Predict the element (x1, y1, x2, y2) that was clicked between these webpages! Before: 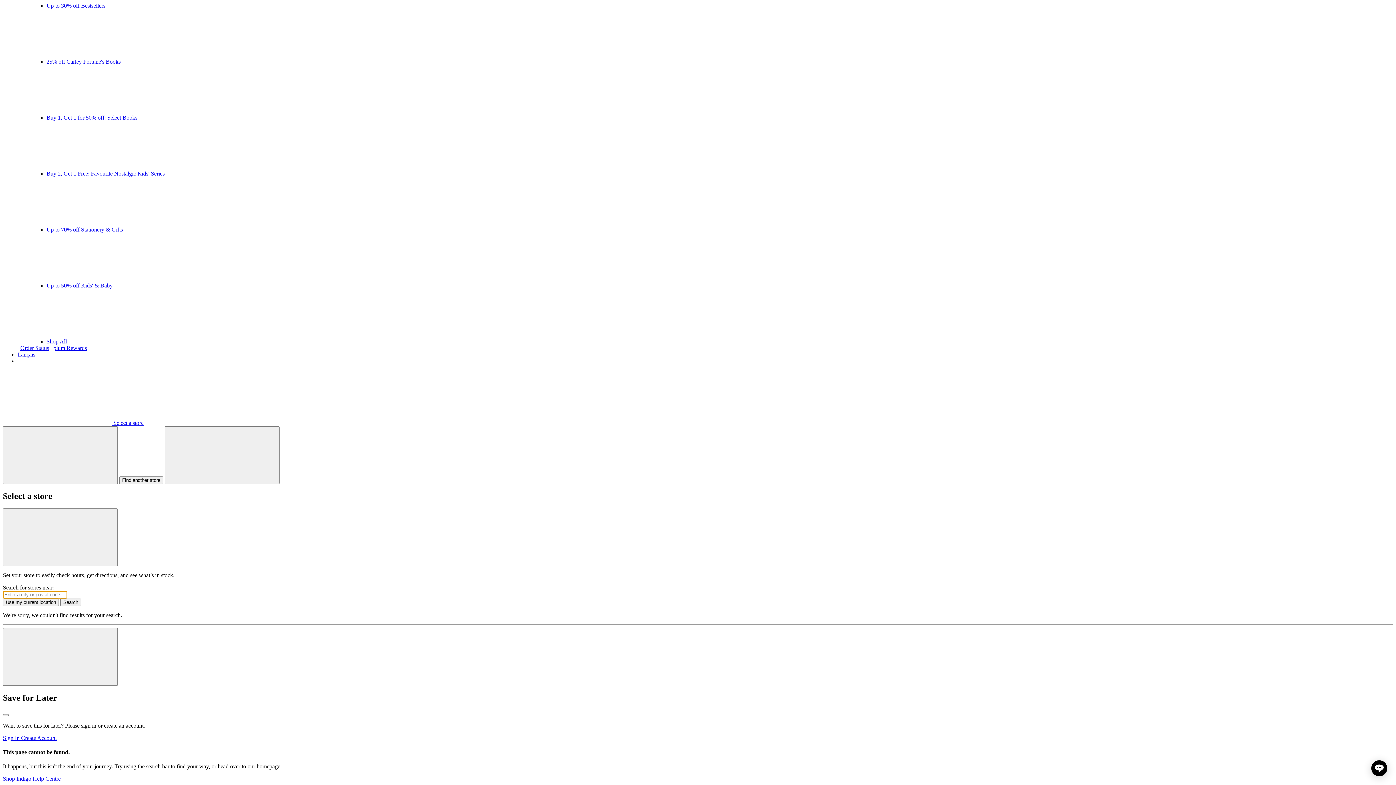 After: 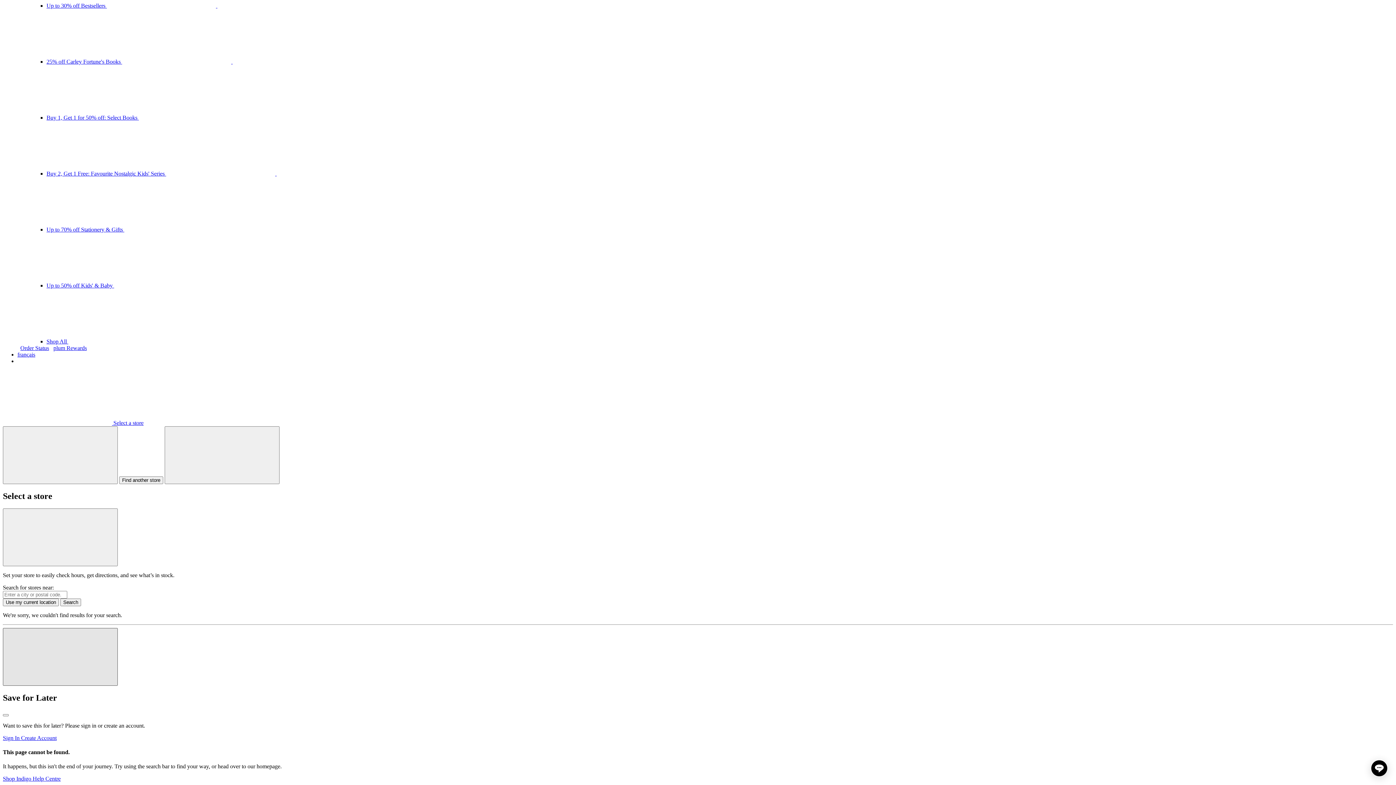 Action: label: Close bbox: (2, 628, 117, 686)